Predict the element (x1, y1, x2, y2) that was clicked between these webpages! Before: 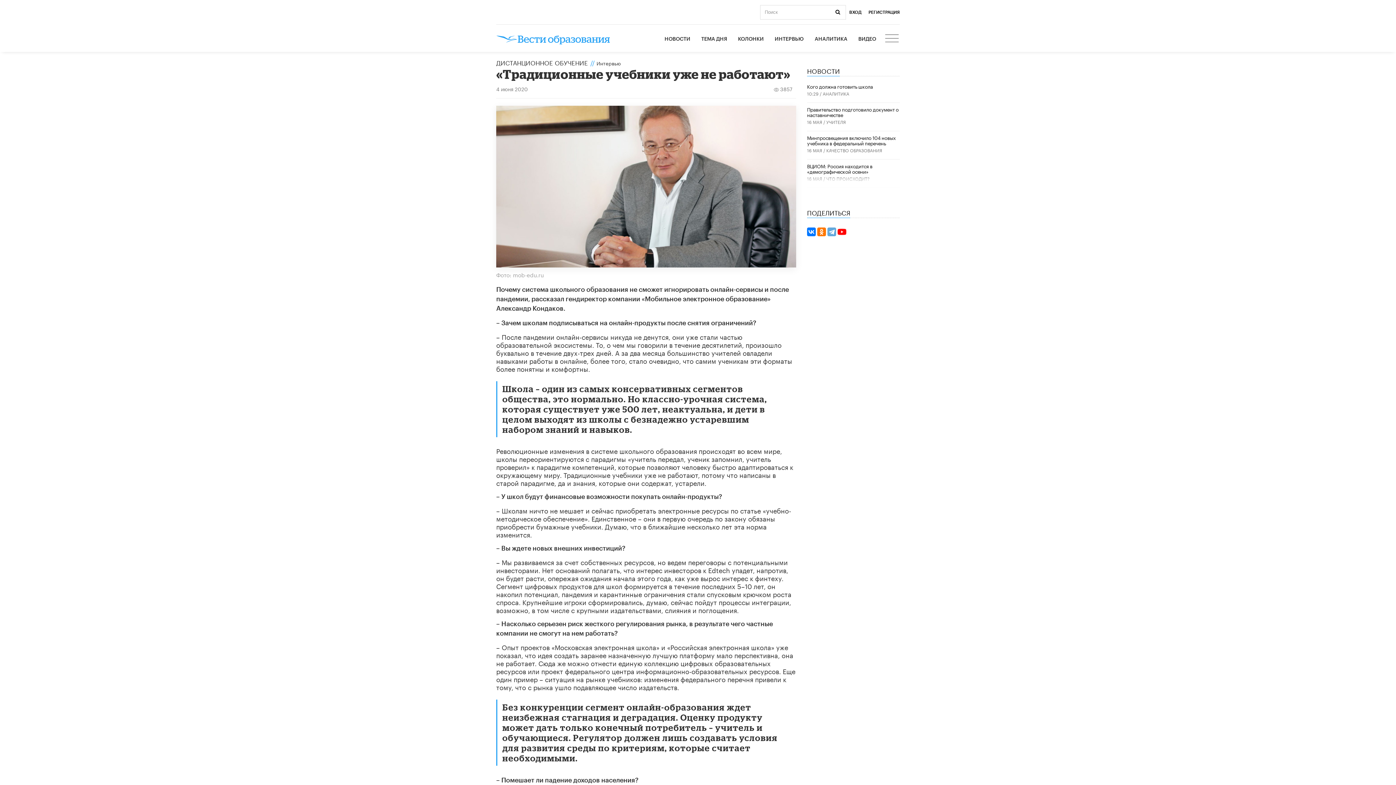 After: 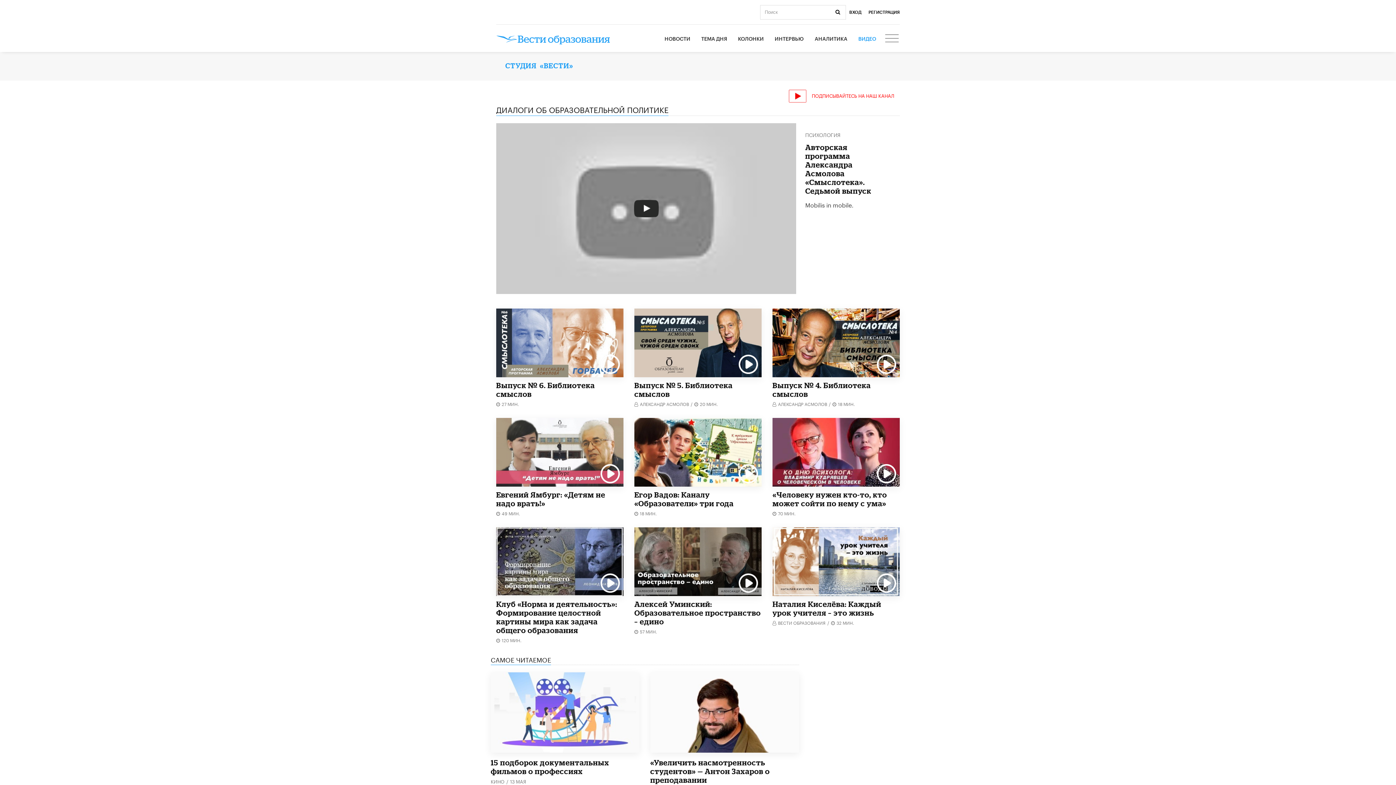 Action: label: ВИДЕО bbox: (858, 32, 876, 45)